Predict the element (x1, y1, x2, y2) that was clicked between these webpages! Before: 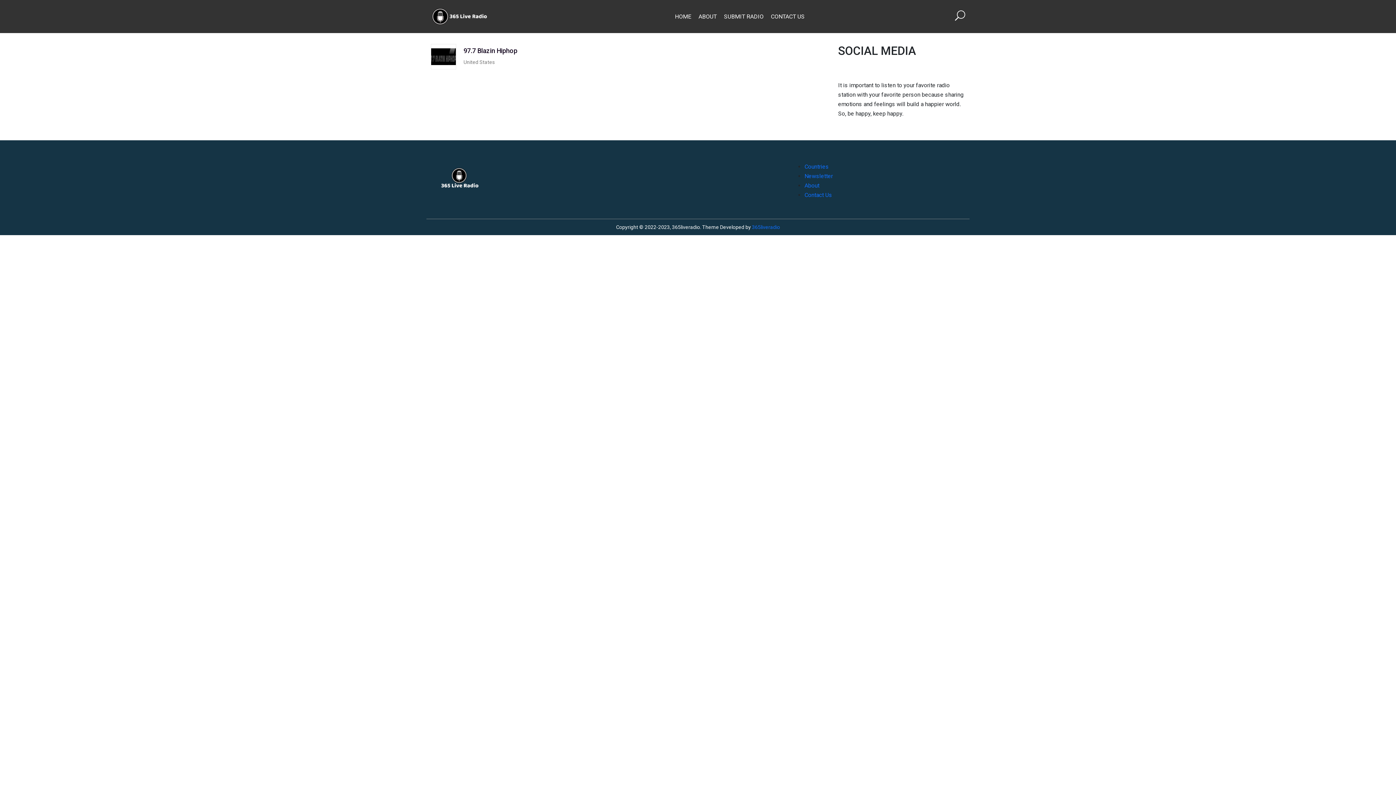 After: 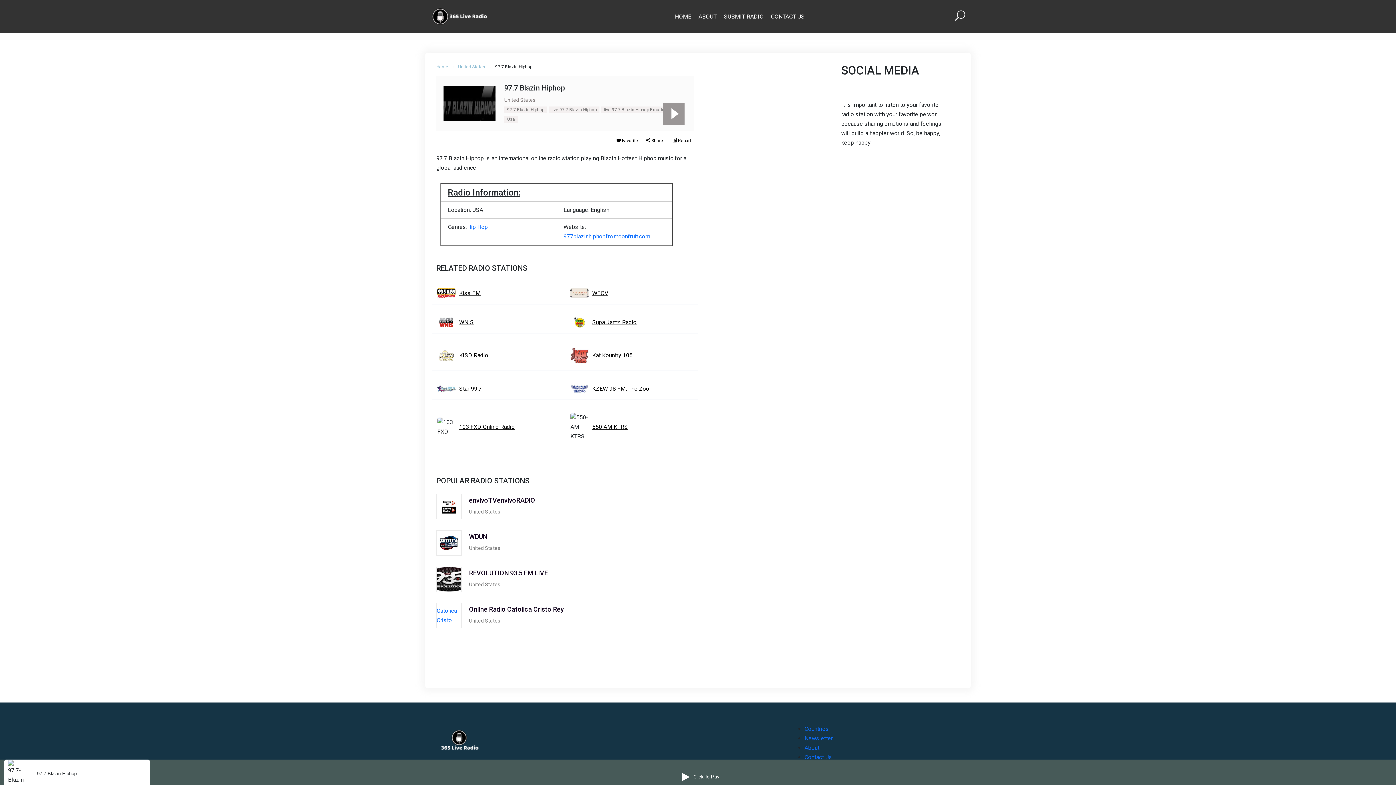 Action: label: 97.7 Blazin Hiphop bbox: (463, 46, 638, 54)